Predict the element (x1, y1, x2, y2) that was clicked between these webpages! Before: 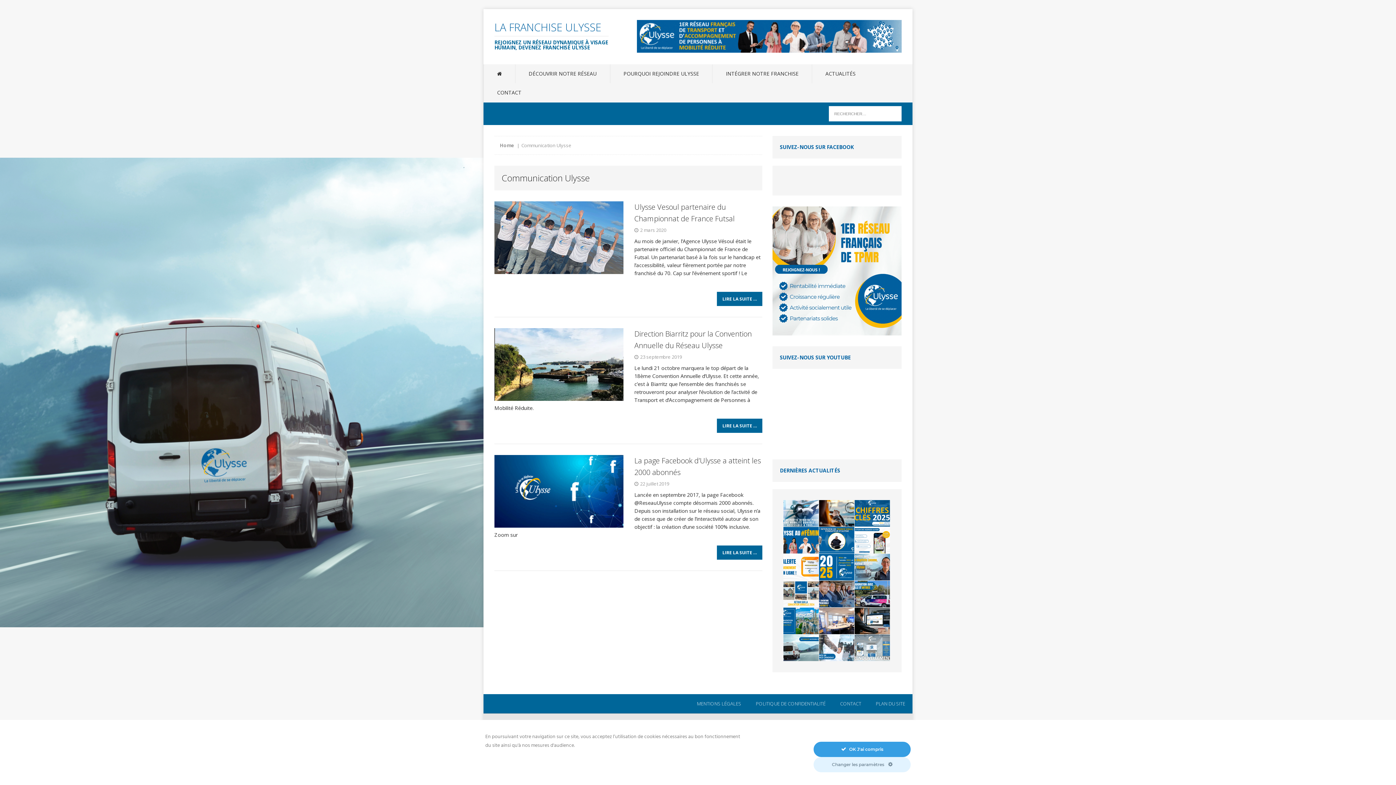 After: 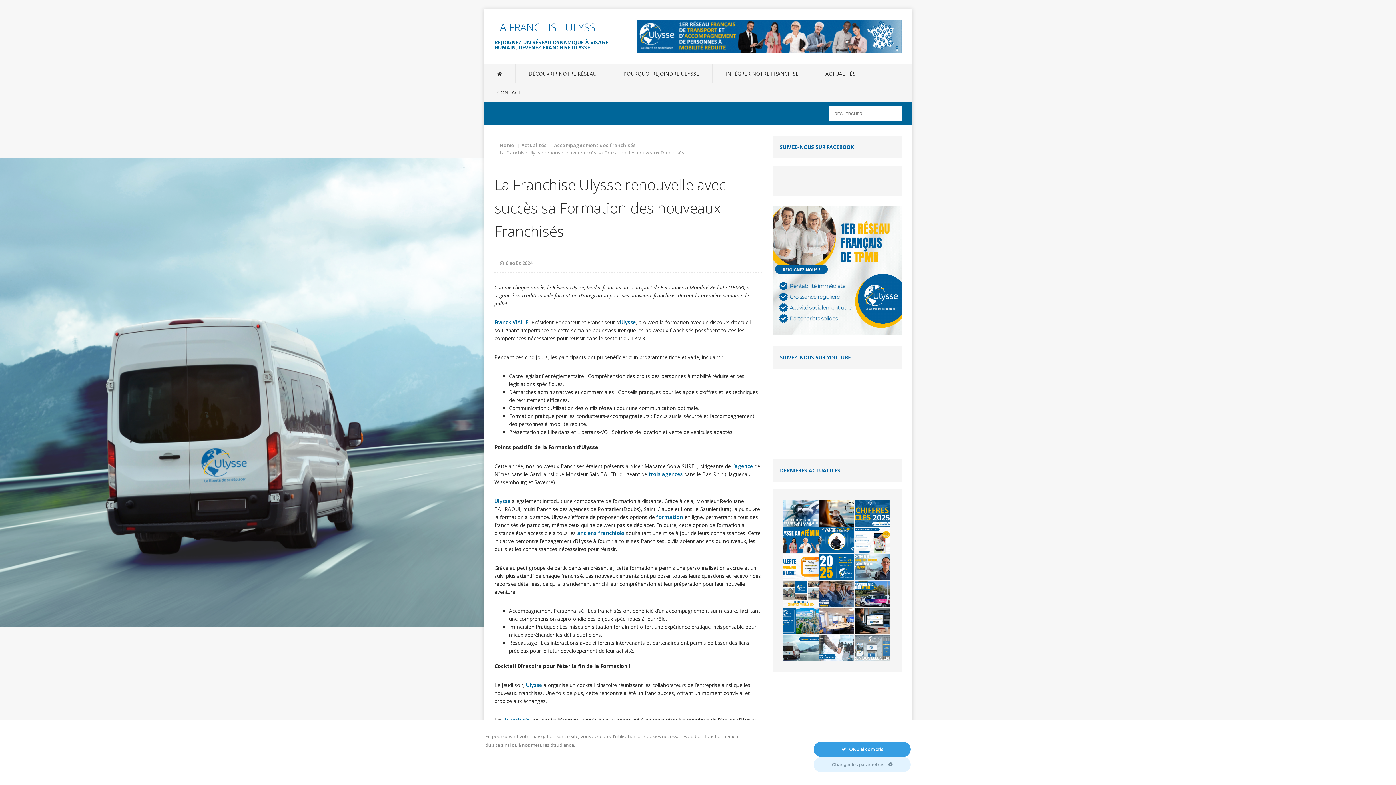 Action: bbox: (819, 608, 854, 634)